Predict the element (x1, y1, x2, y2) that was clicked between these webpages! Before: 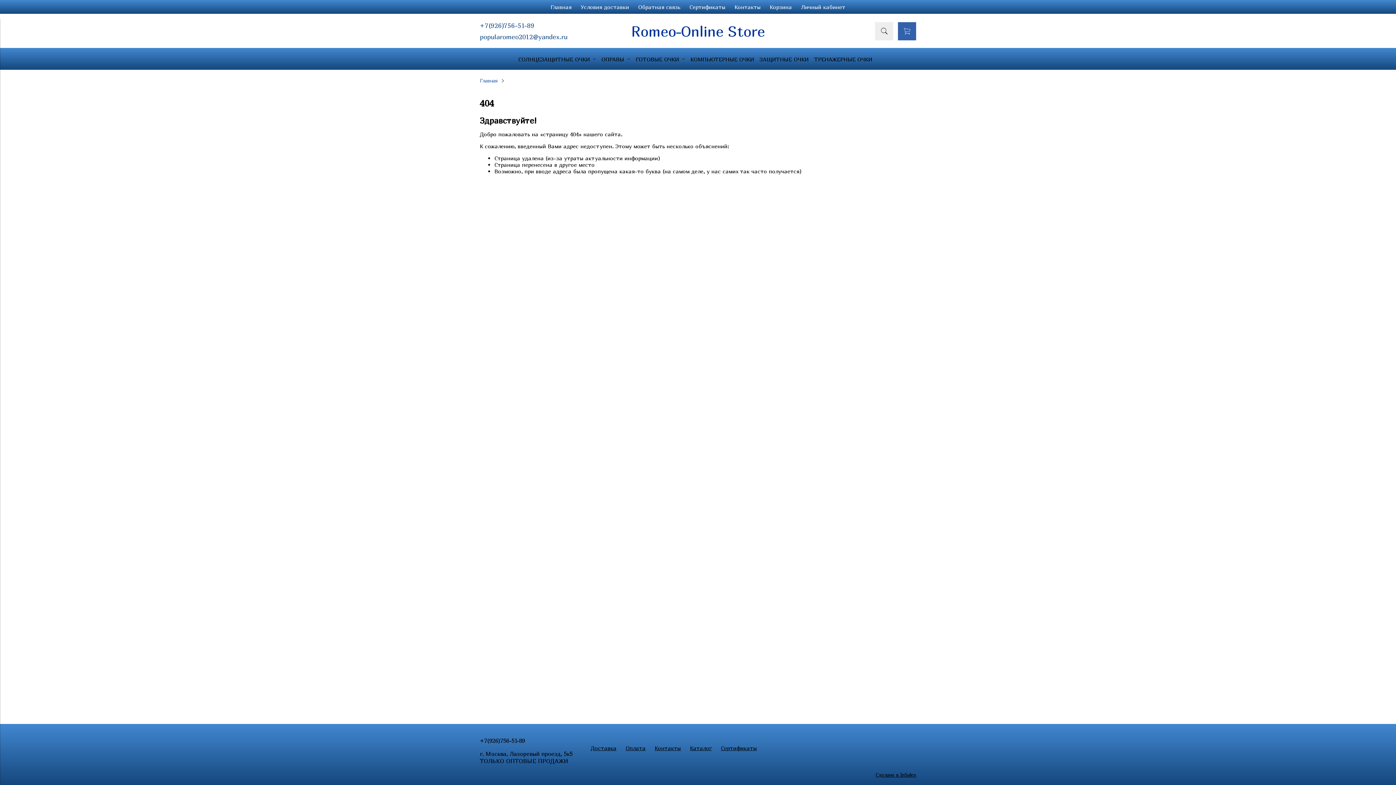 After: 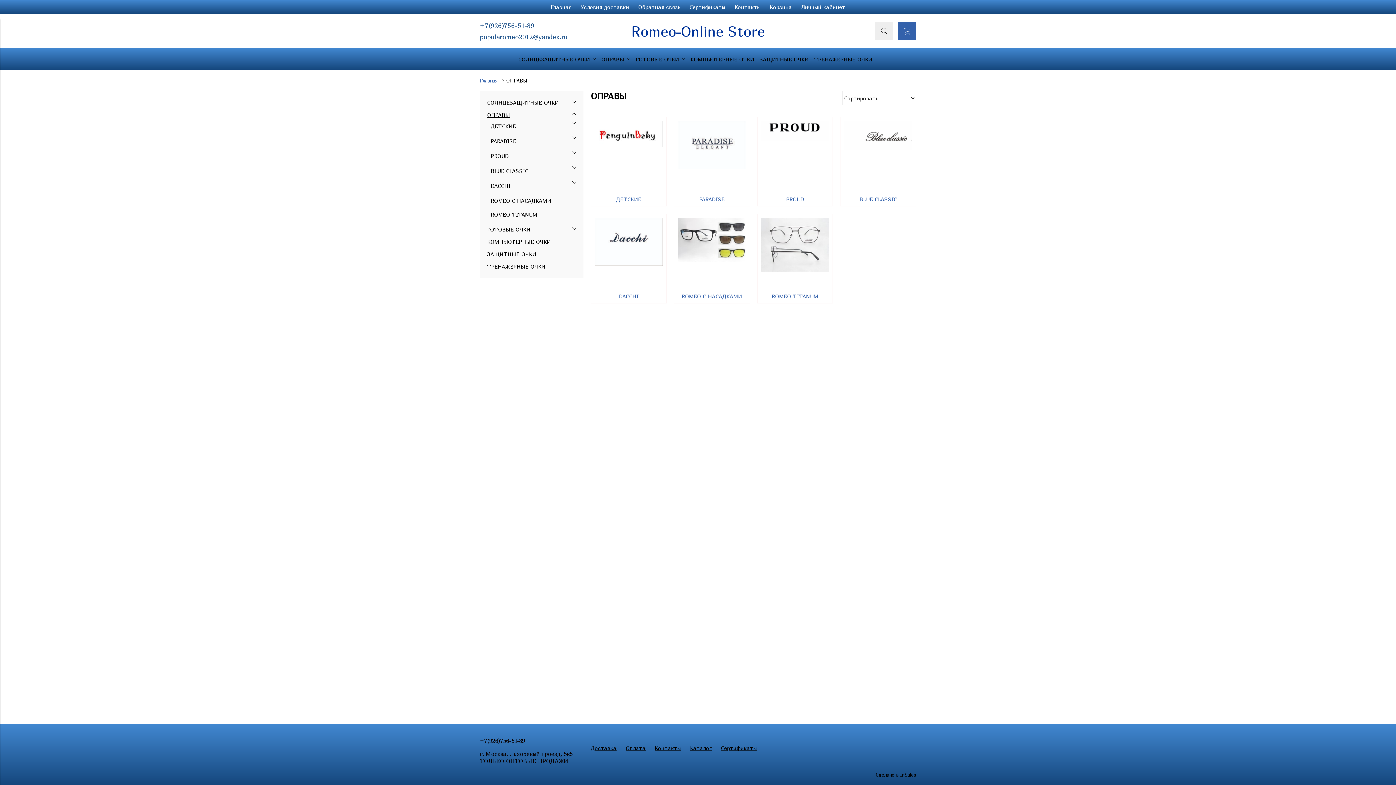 Action: bbox: (601, 55, 630, 62) label: ОПРАВЫ 